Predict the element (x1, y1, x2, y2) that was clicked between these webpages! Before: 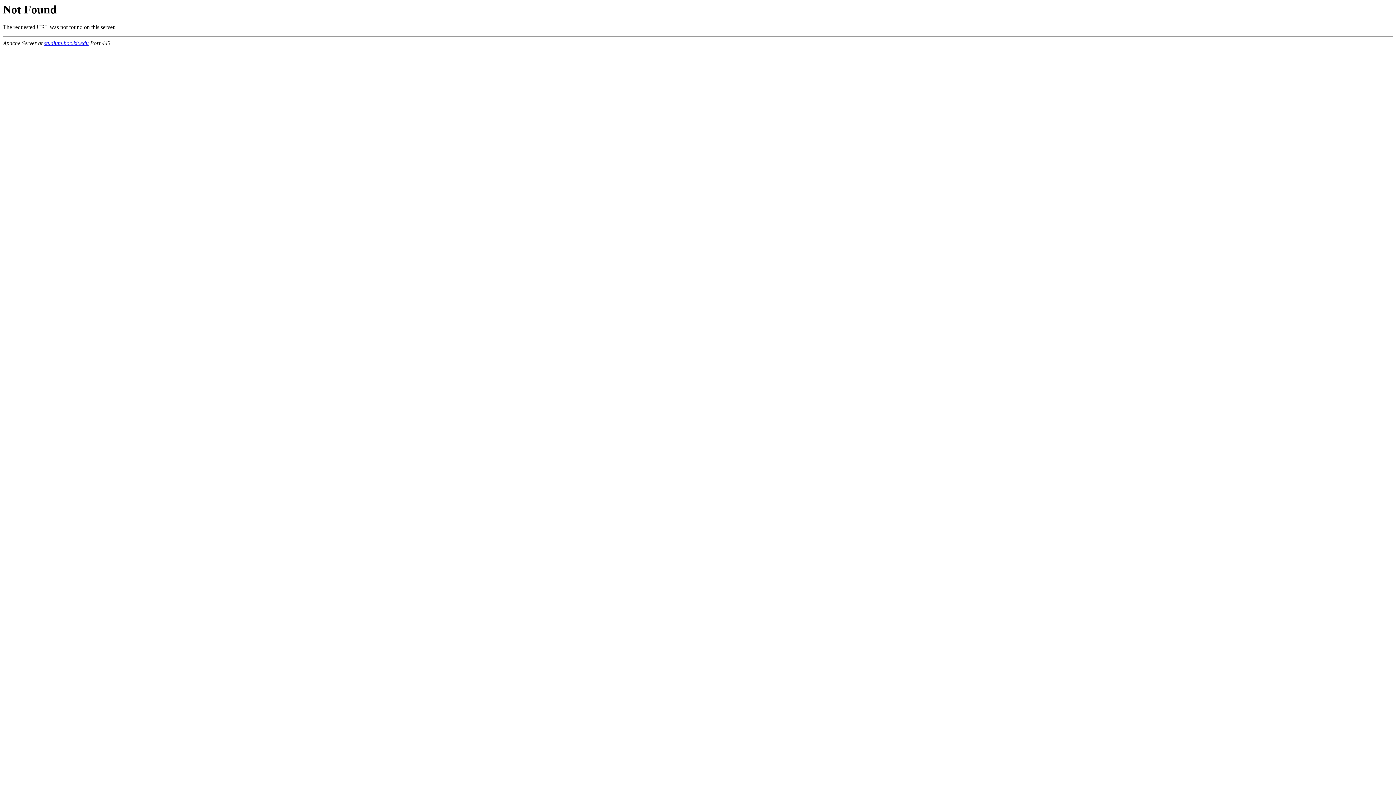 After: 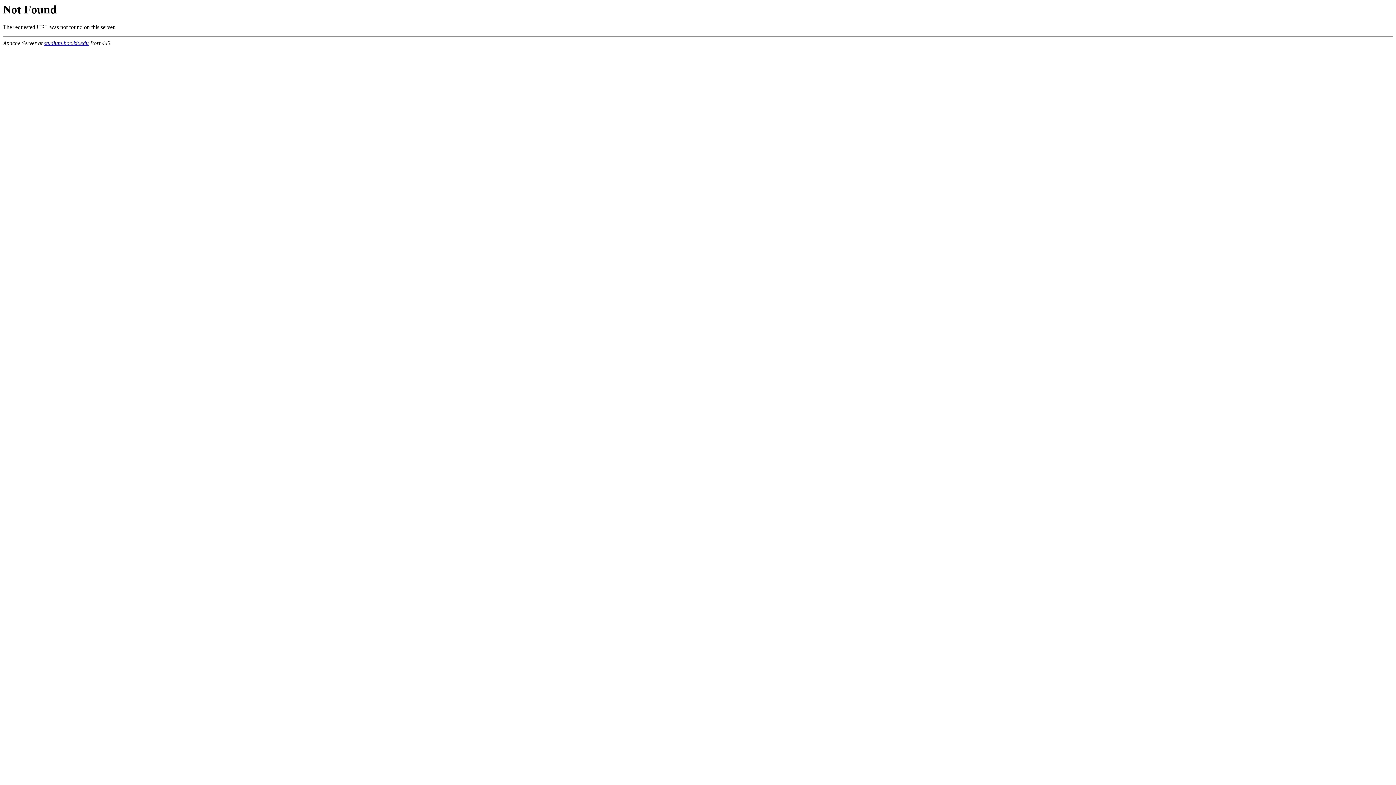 Action: label: studium.hoc.kit.edu bbox: (44, 40, 88, 46)